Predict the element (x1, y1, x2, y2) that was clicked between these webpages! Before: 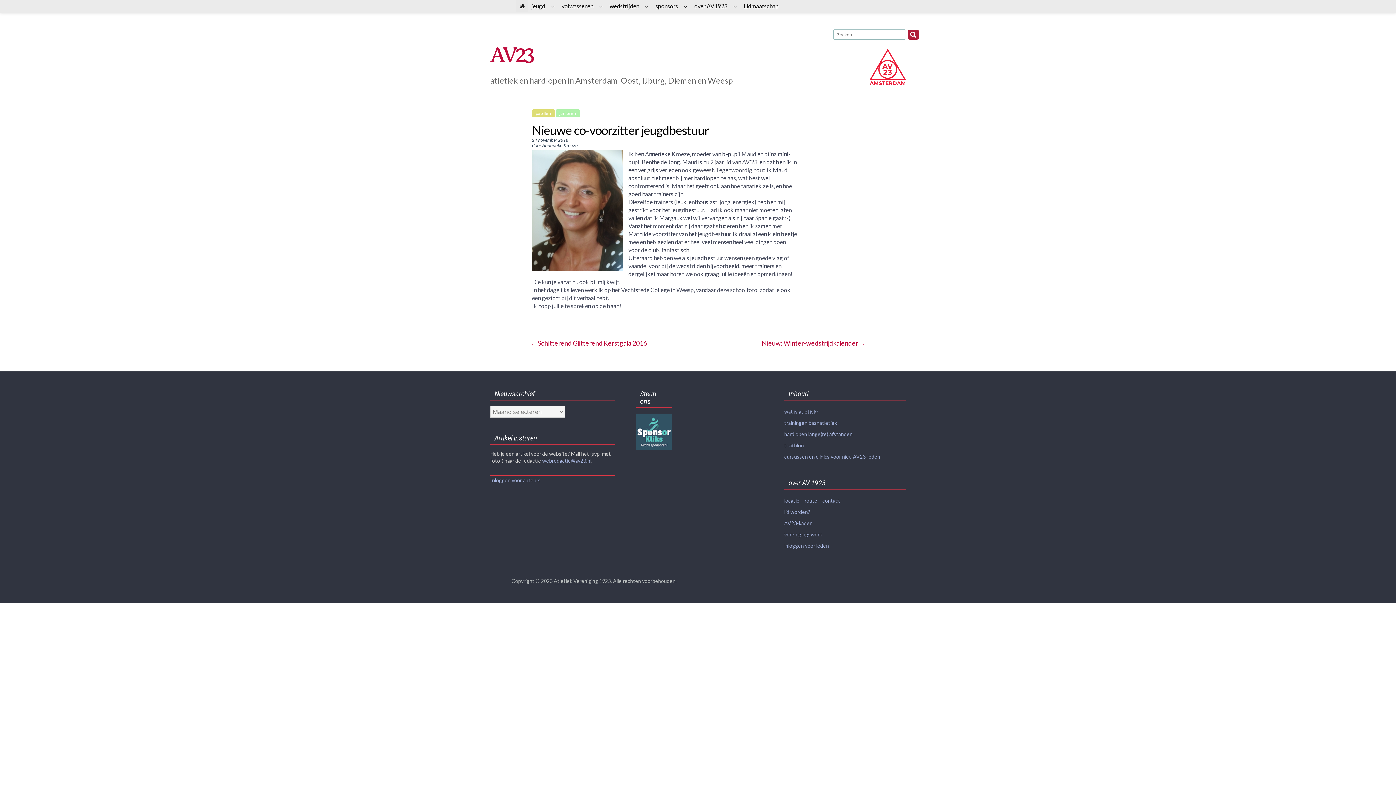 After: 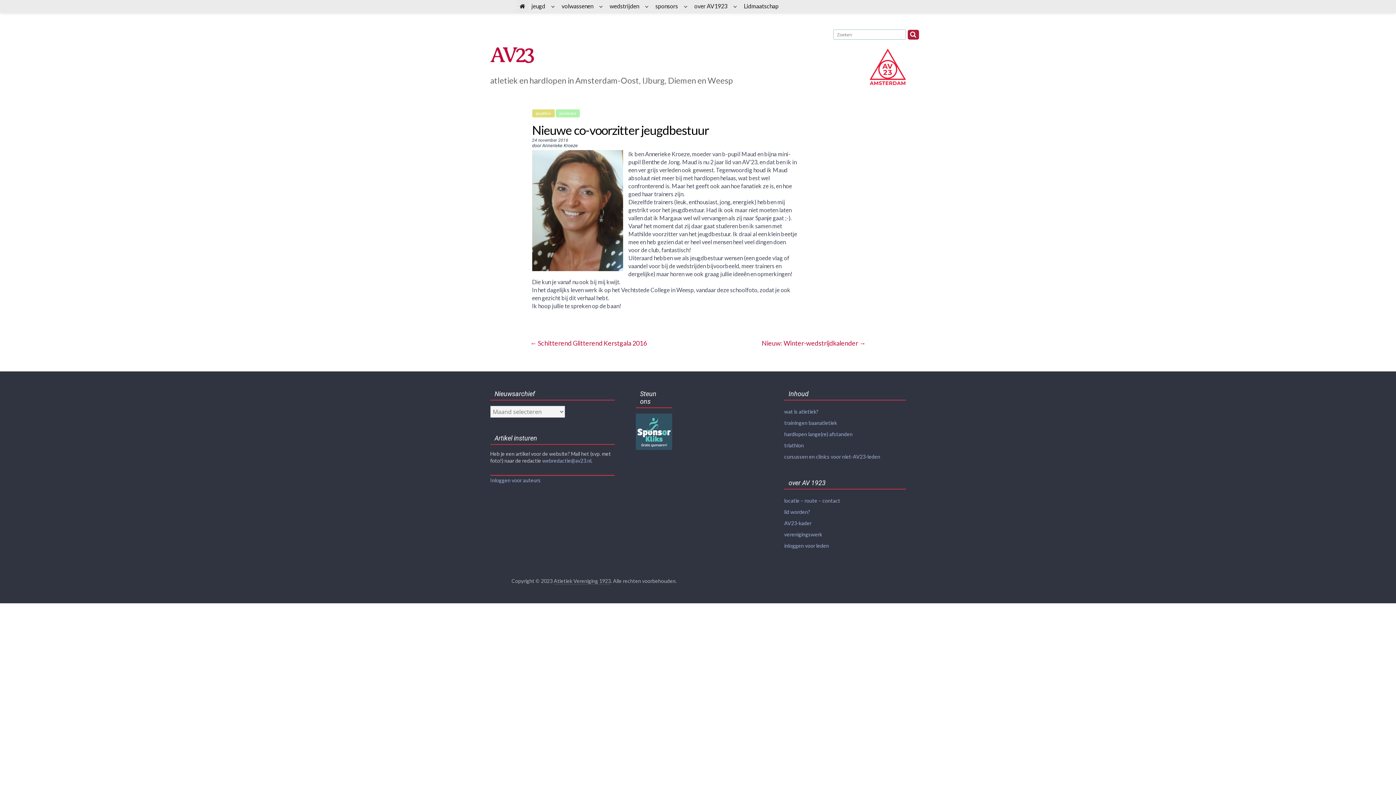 Action: bbox: (635, 414, 677, 420)